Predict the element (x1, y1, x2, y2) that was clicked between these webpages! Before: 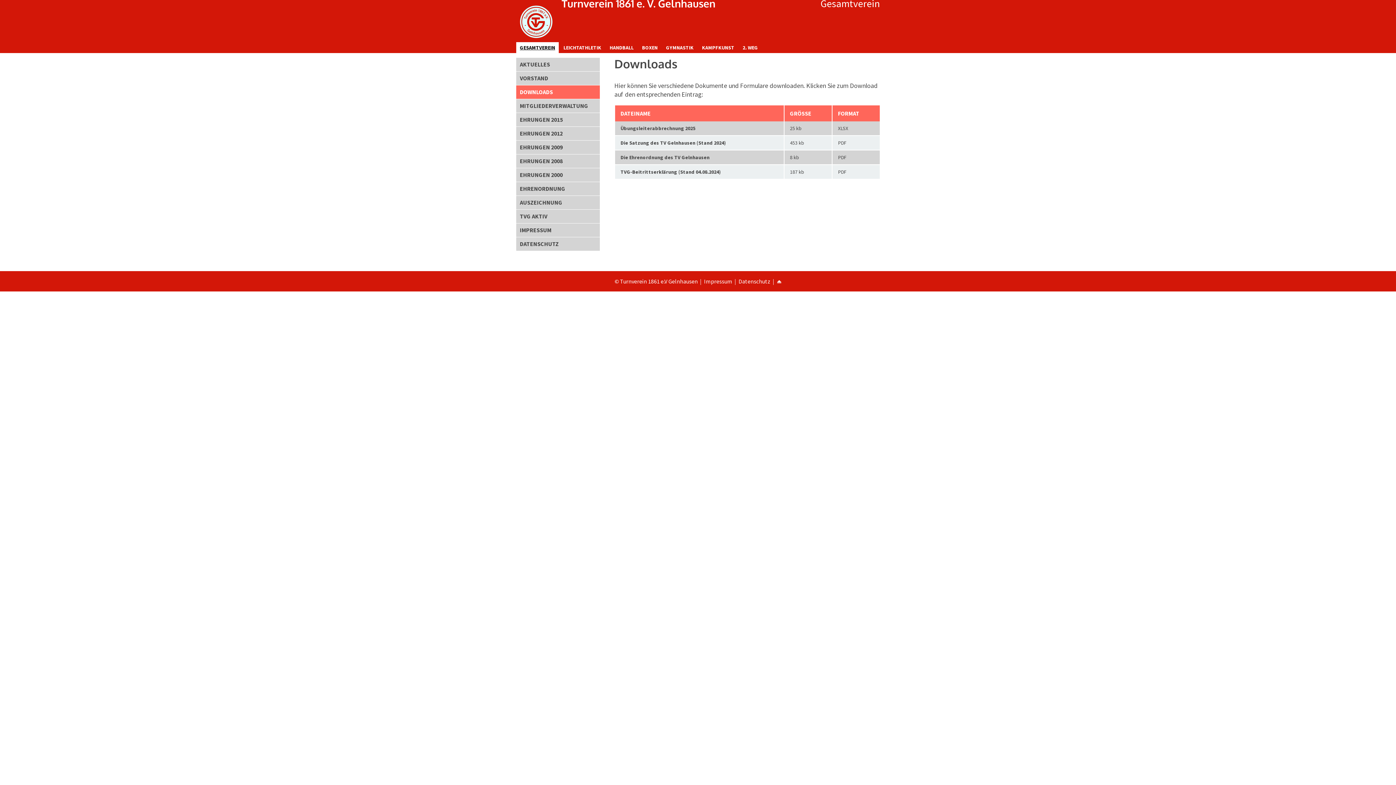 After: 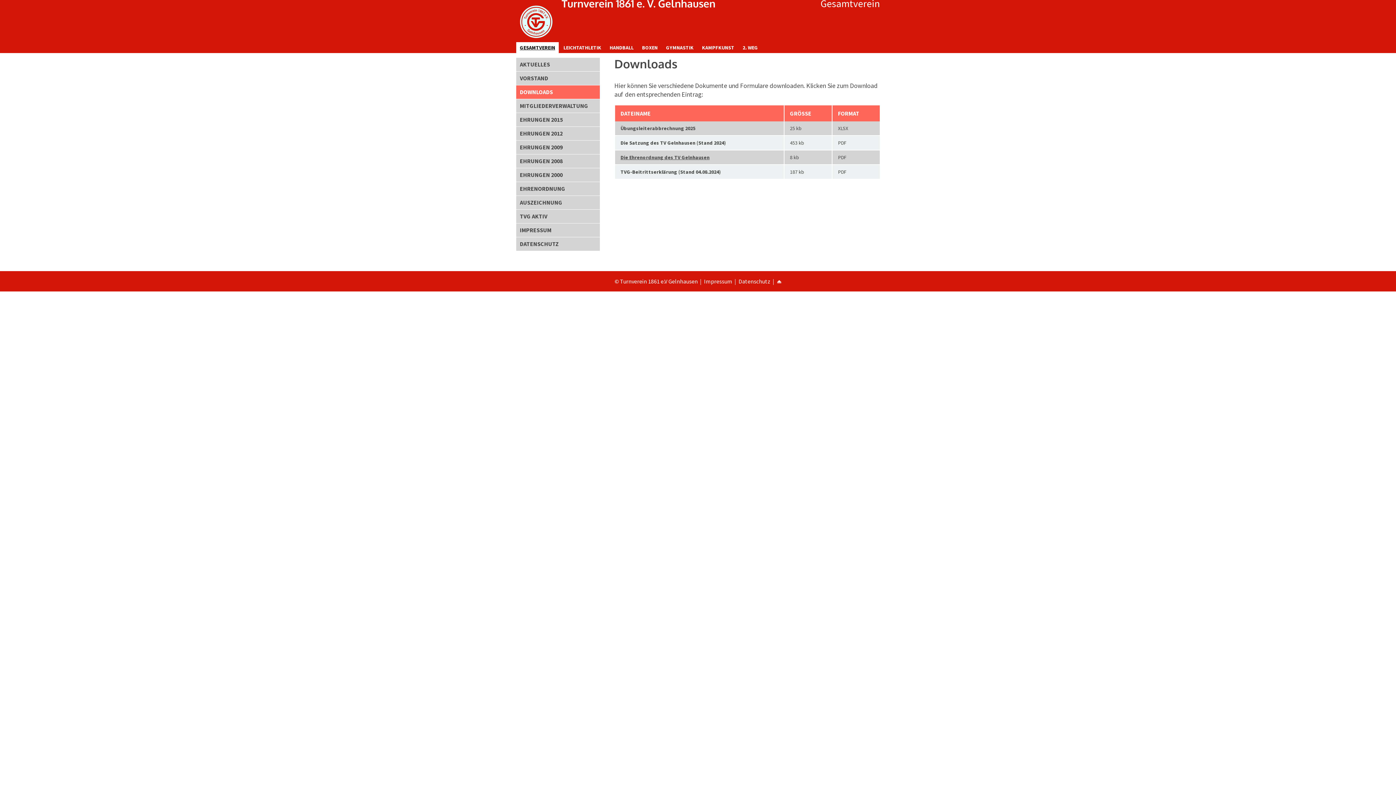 Action: bbox: (620, 154, 709, 160) label: Die Ehrenordnung des TV Gelnhausen